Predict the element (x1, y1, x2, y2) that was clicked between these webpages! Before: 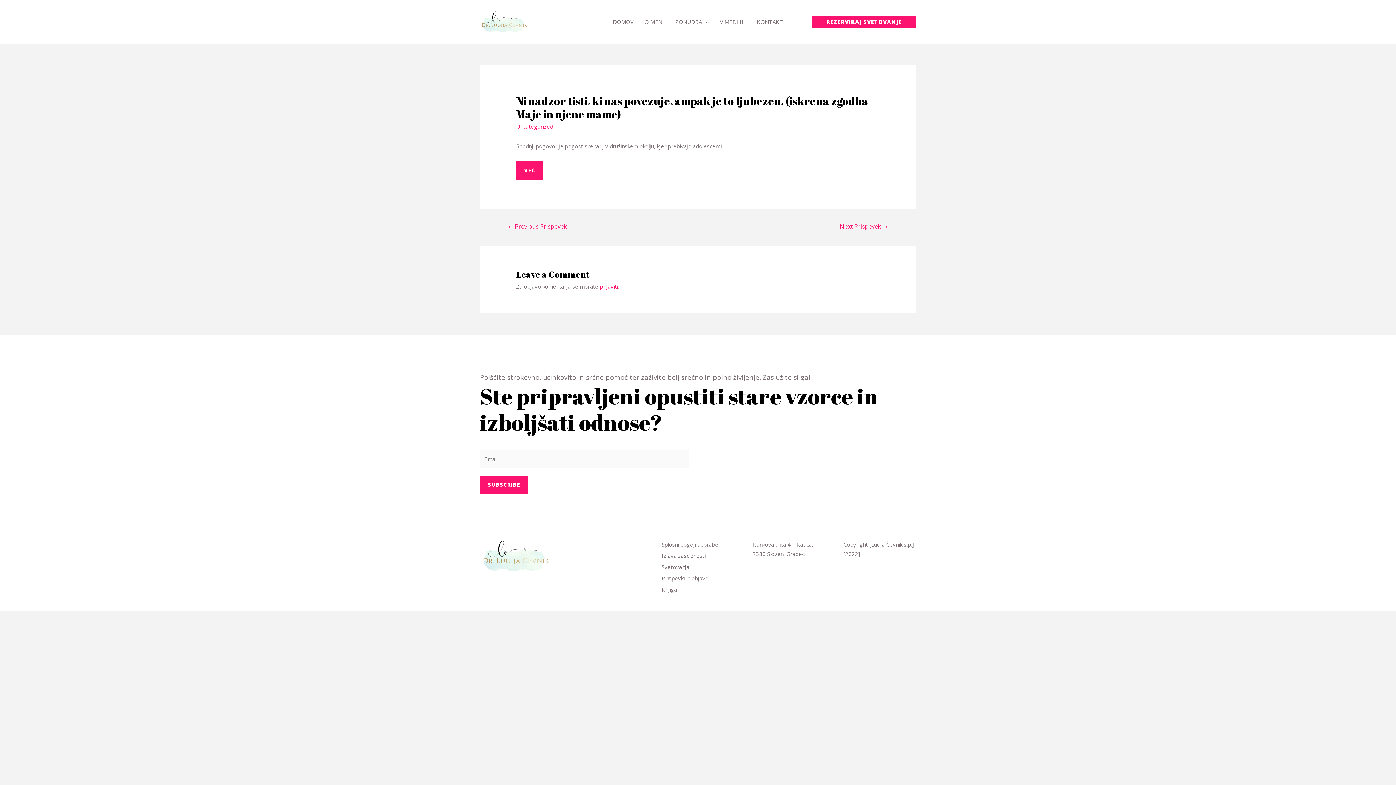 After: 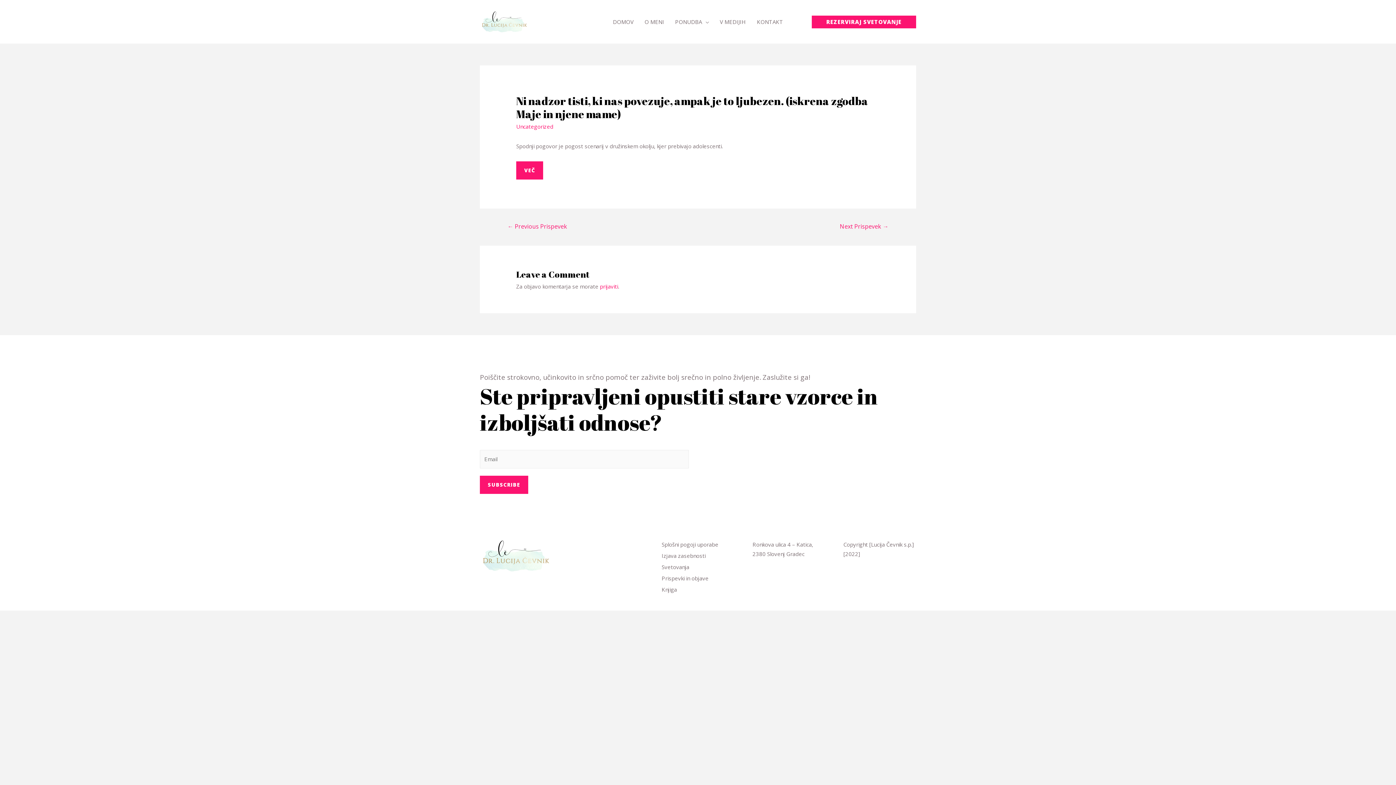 Action: bbox: (480, 551, 552, 558)